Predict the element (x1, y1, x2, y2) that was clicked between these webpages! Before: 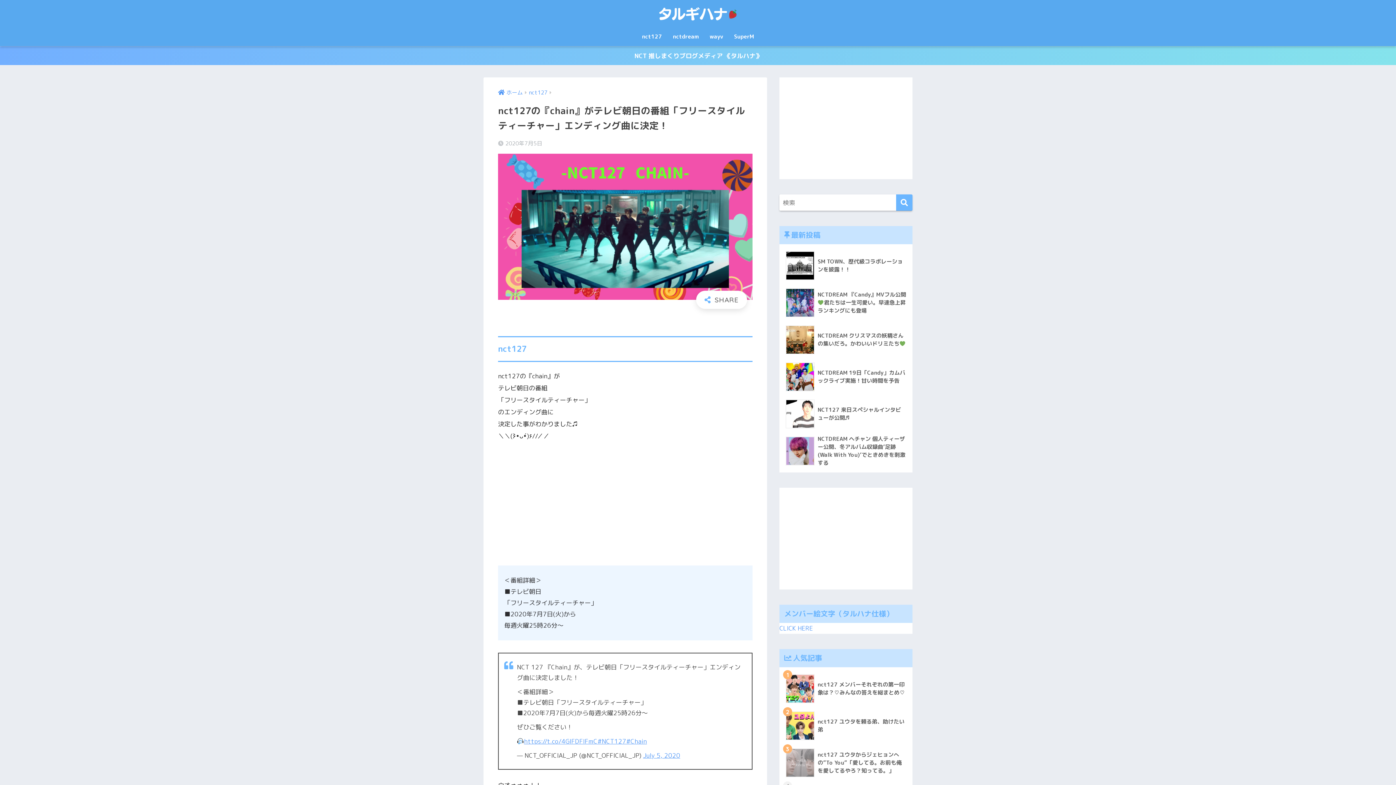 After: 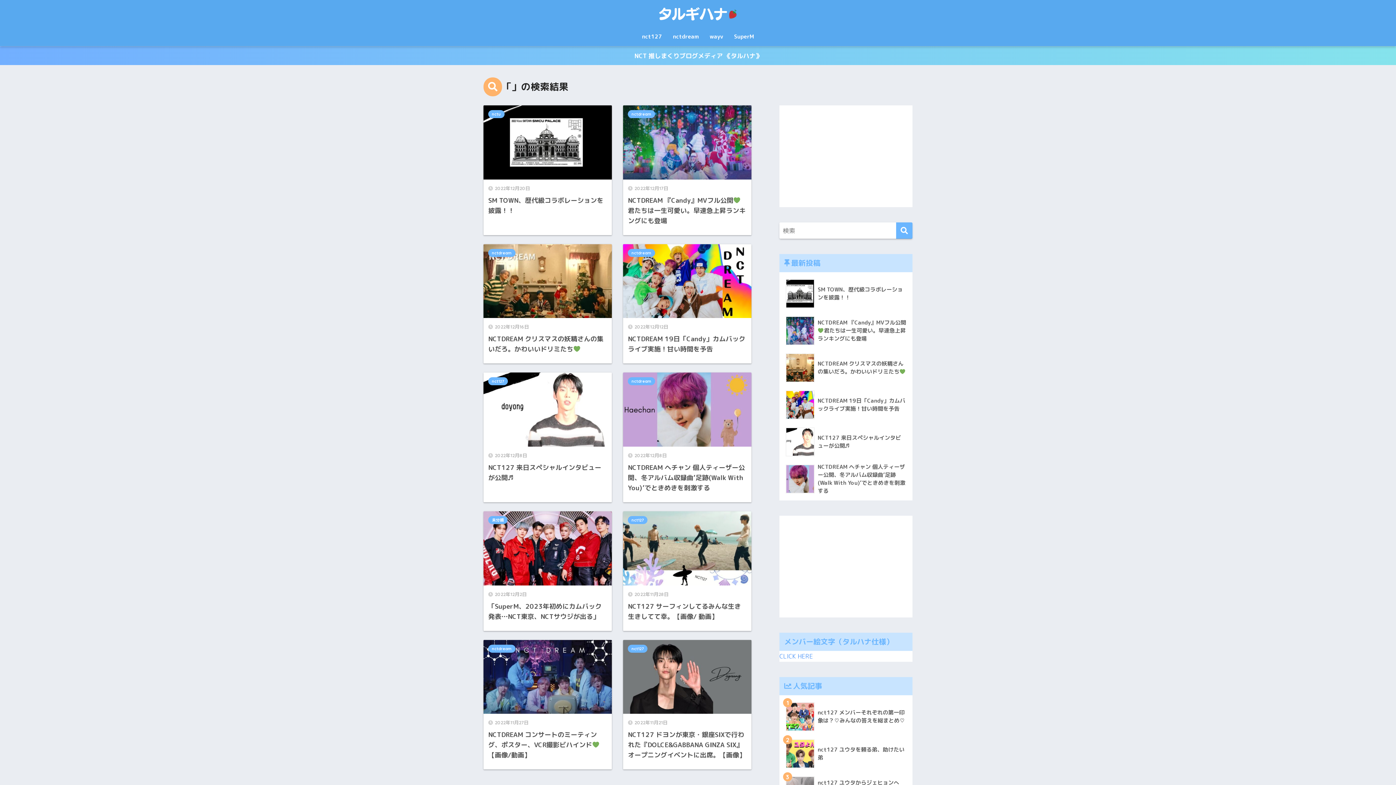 Action: label: 検索 bbox: (896, 194, 912, 210)